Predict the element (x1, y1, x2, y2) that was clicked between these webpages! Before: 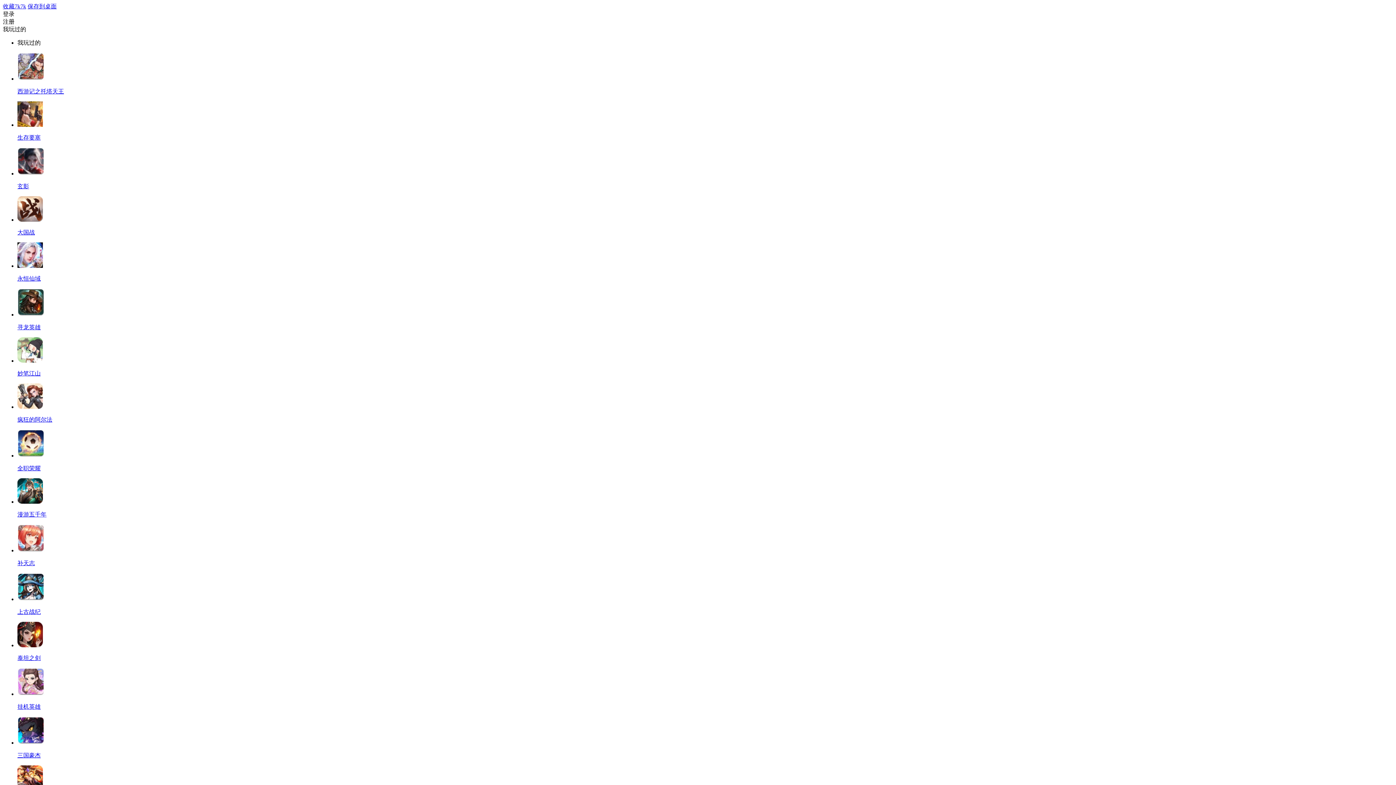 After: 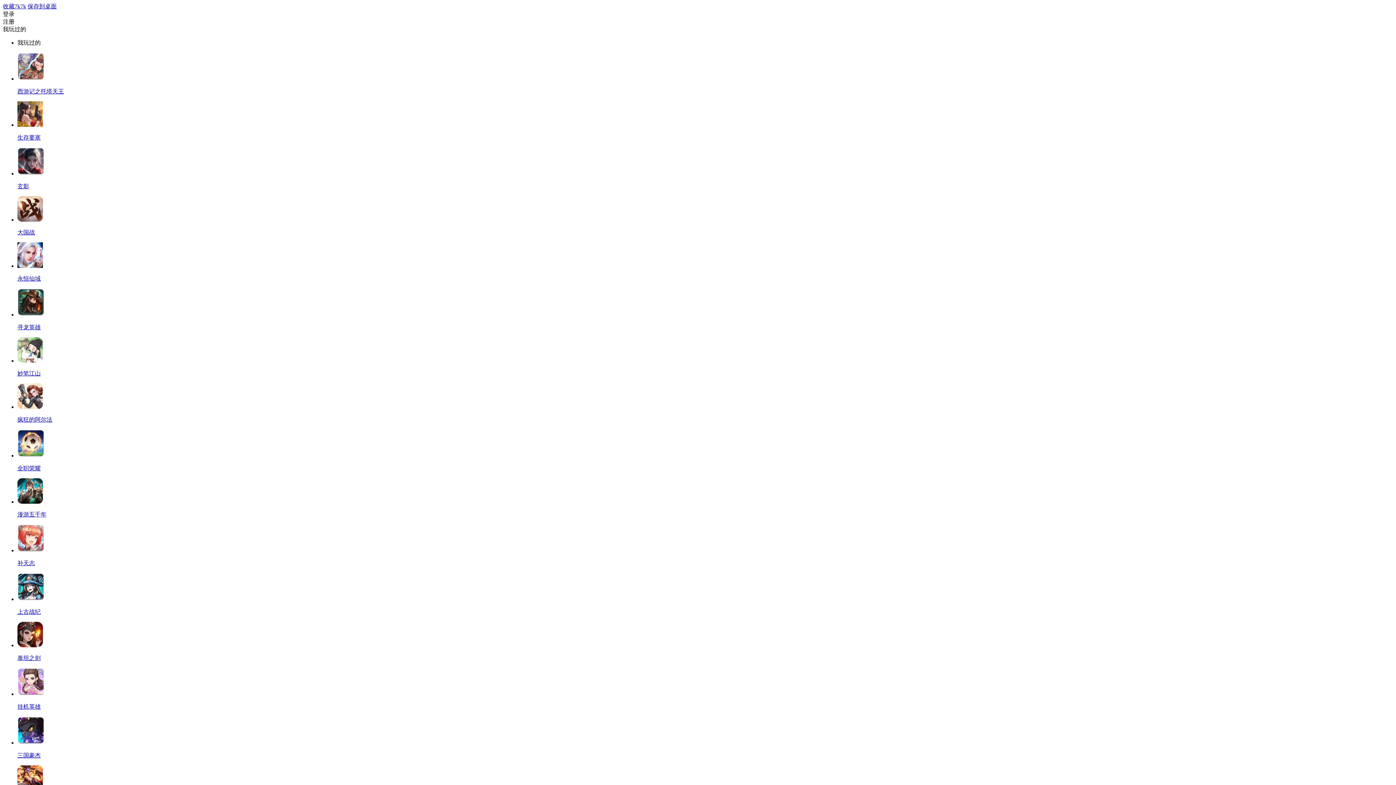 Action: bbox: (17, 524, 1393, 567) label: 补天志